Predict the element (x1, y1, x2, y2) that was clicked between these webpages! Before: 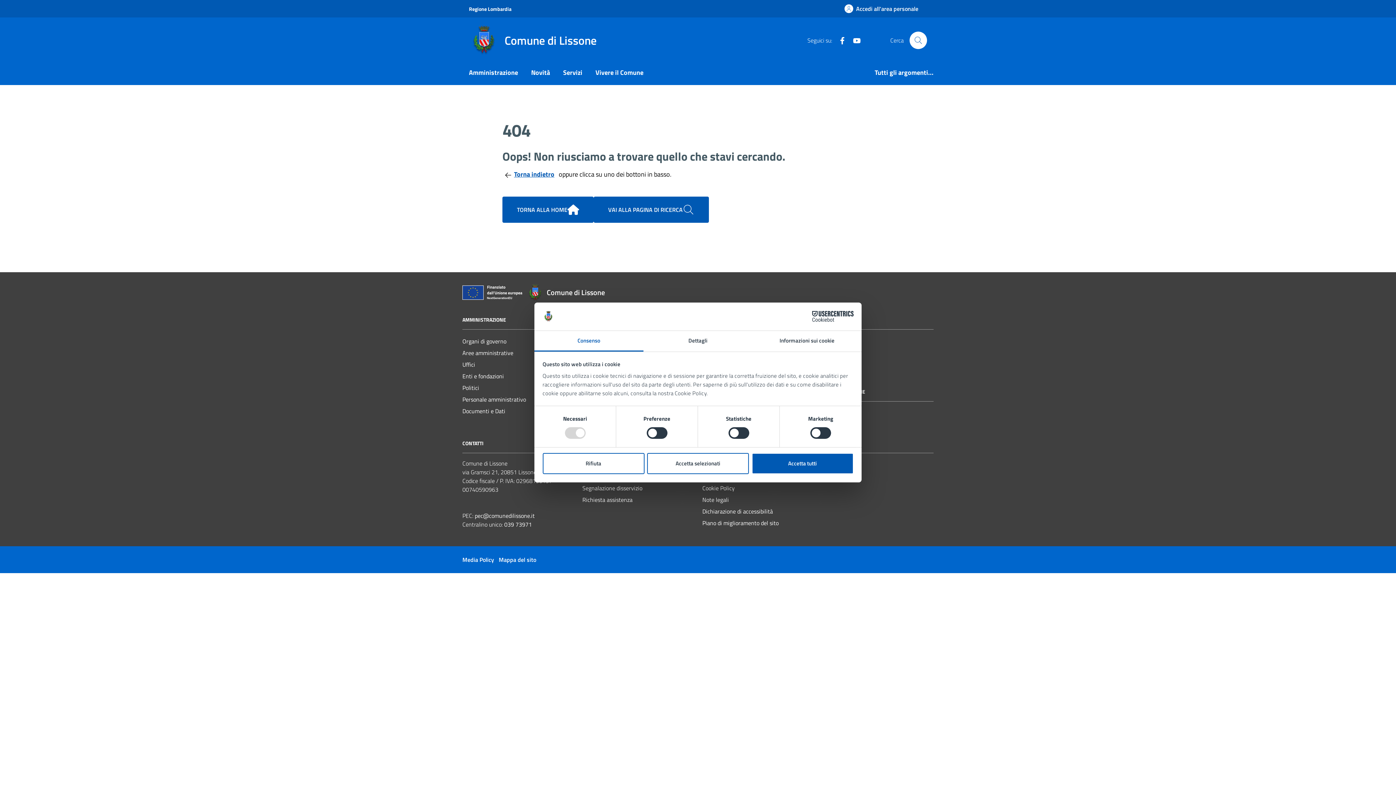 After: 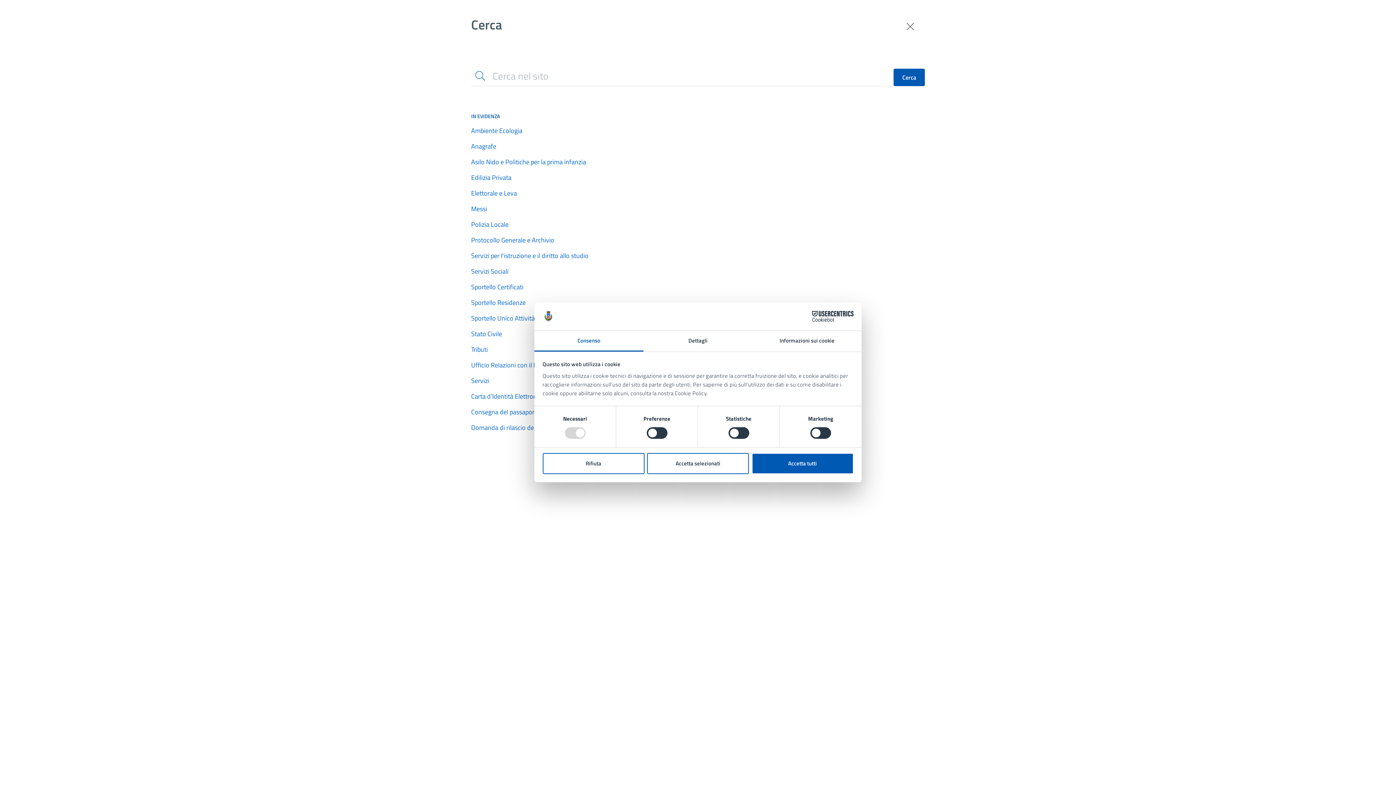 Action: label: VAI ALLA PAGINA DI RICERCA bbox: (602, 201, 700, 218)